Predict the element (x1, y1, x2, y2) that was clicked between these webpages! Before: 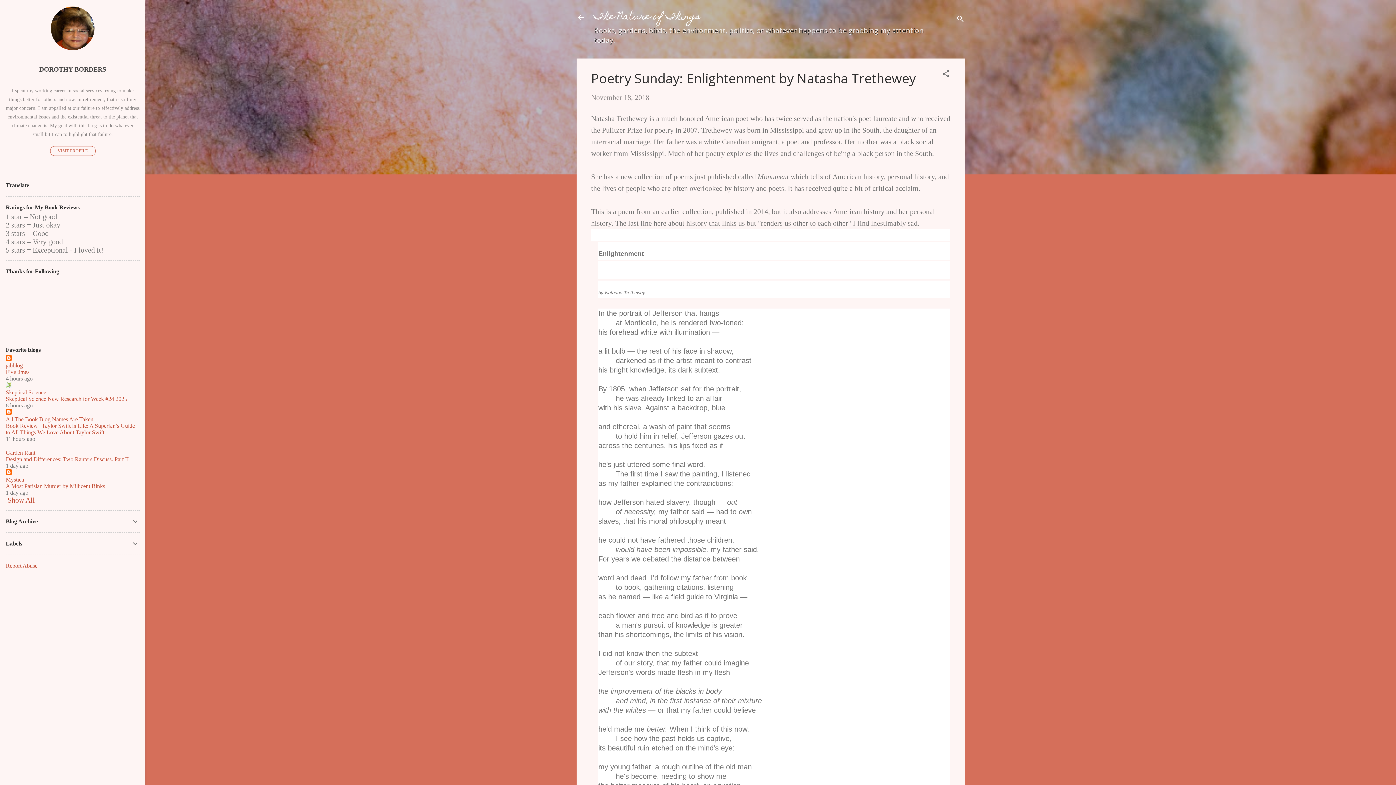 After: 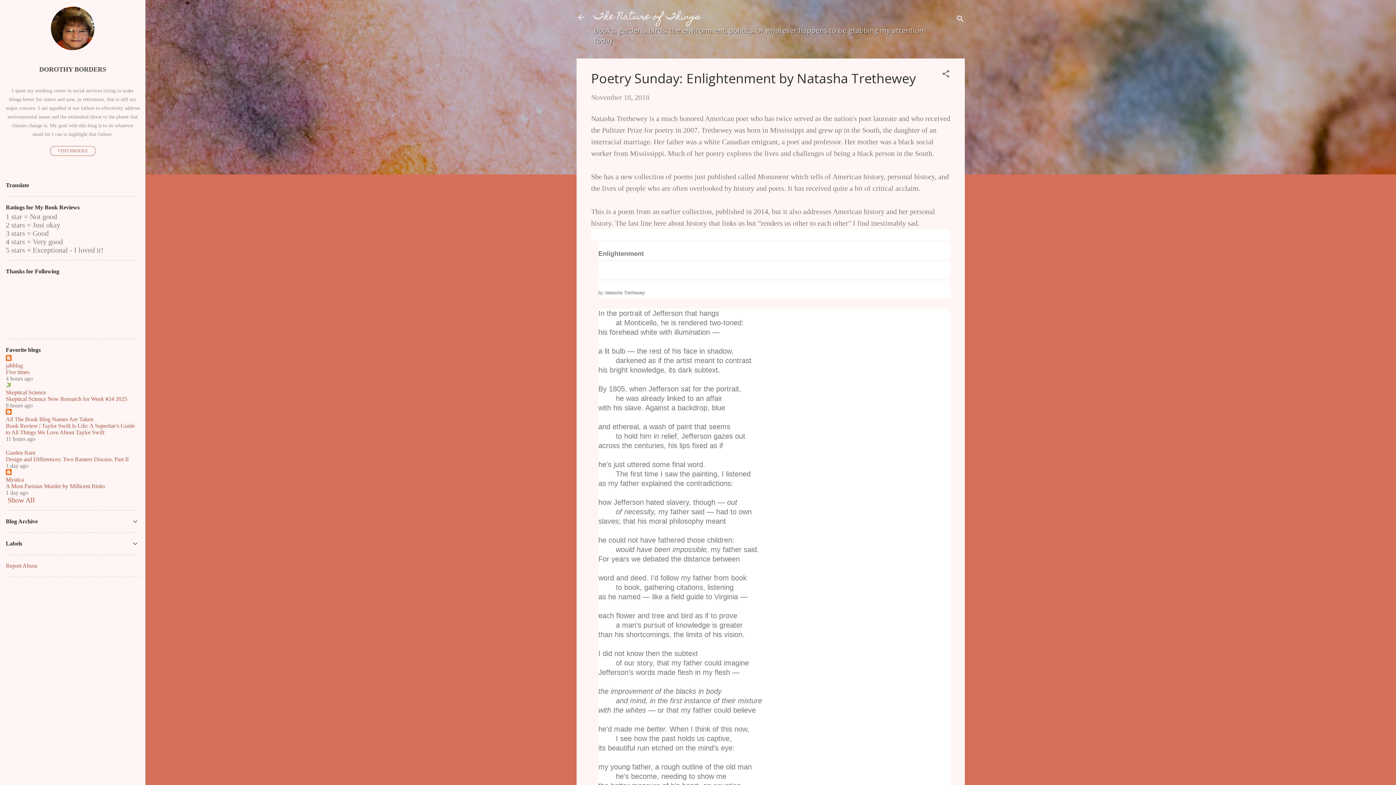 Action: bbox: (5, 369, 29, 375) label: Five times